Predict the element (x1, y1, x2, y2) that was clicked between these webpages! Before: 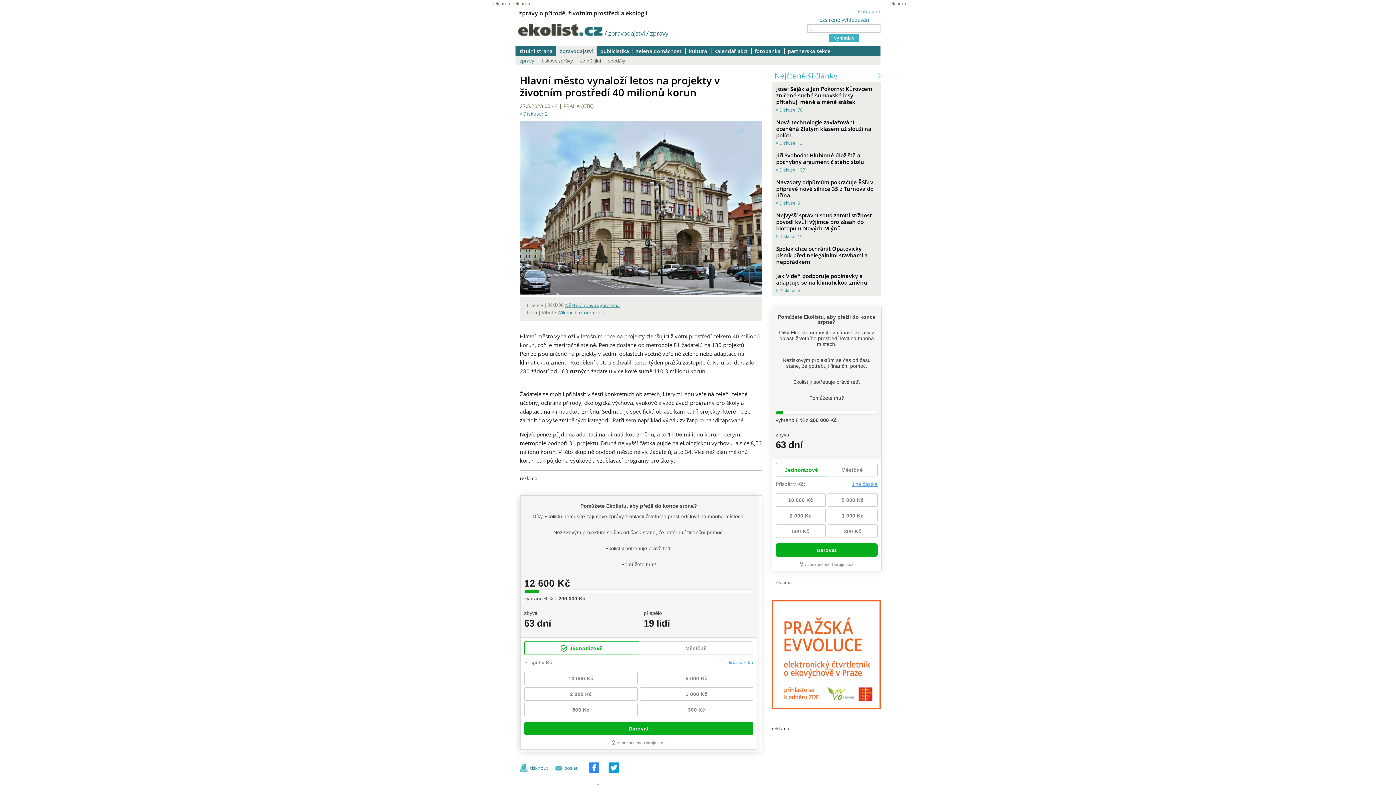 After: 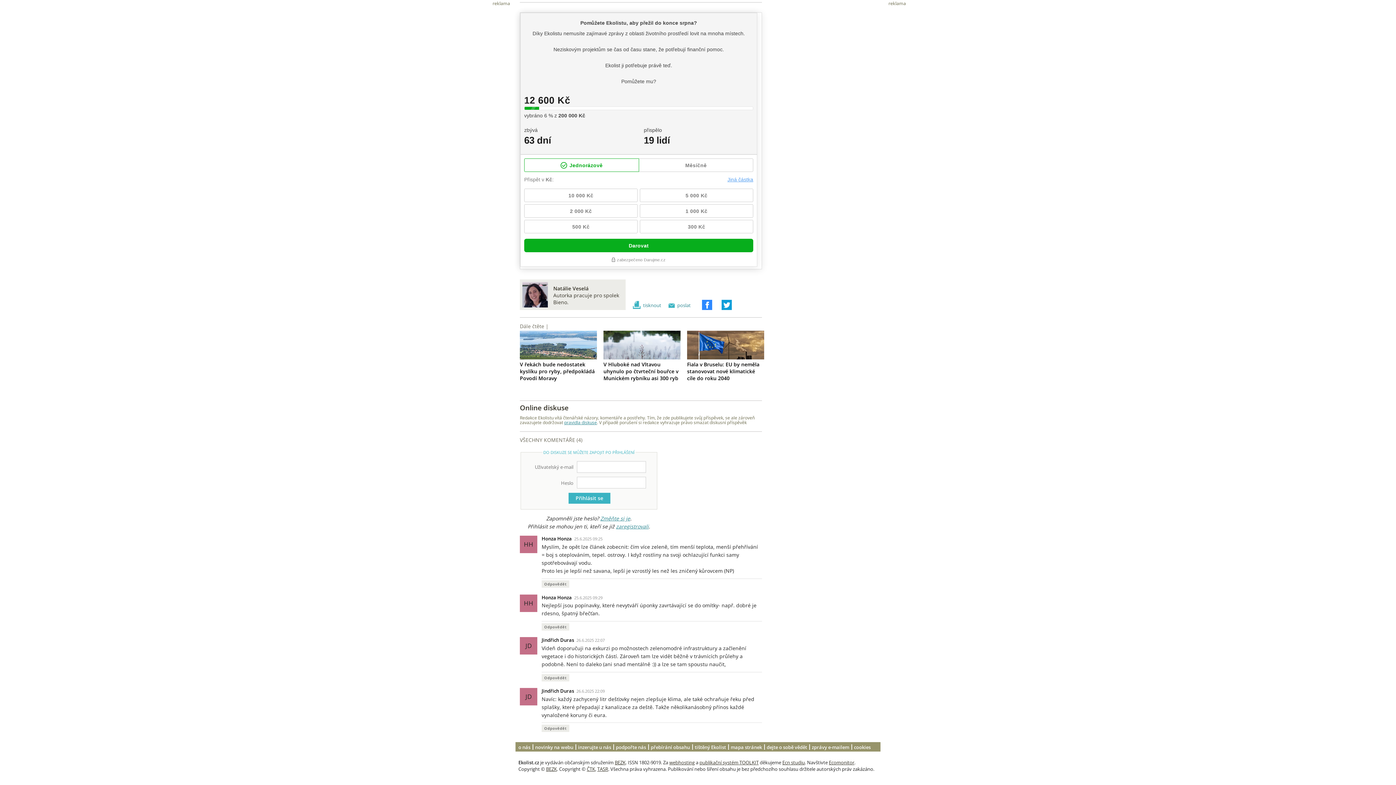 Action: bbox: (776, 287, 800, 293) label: Diskuse: 4